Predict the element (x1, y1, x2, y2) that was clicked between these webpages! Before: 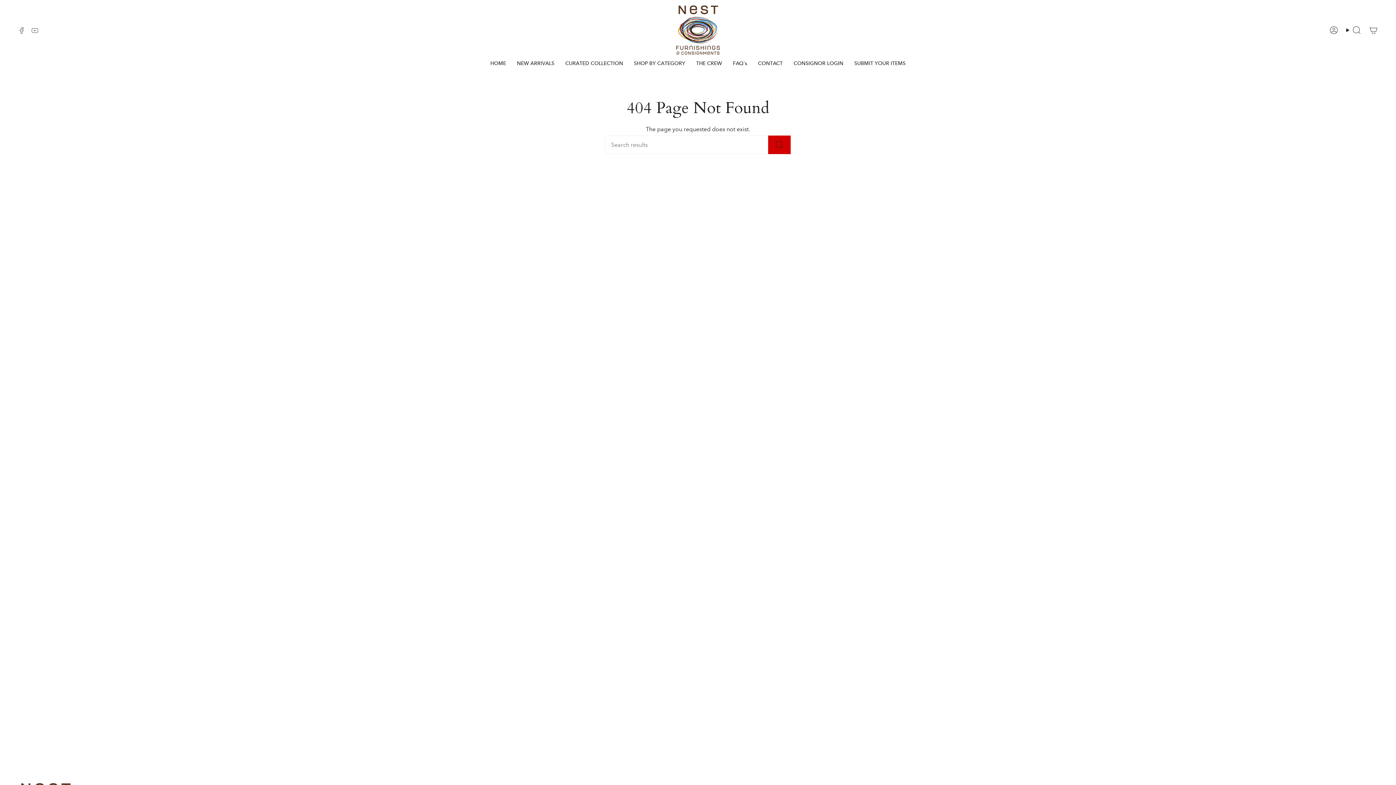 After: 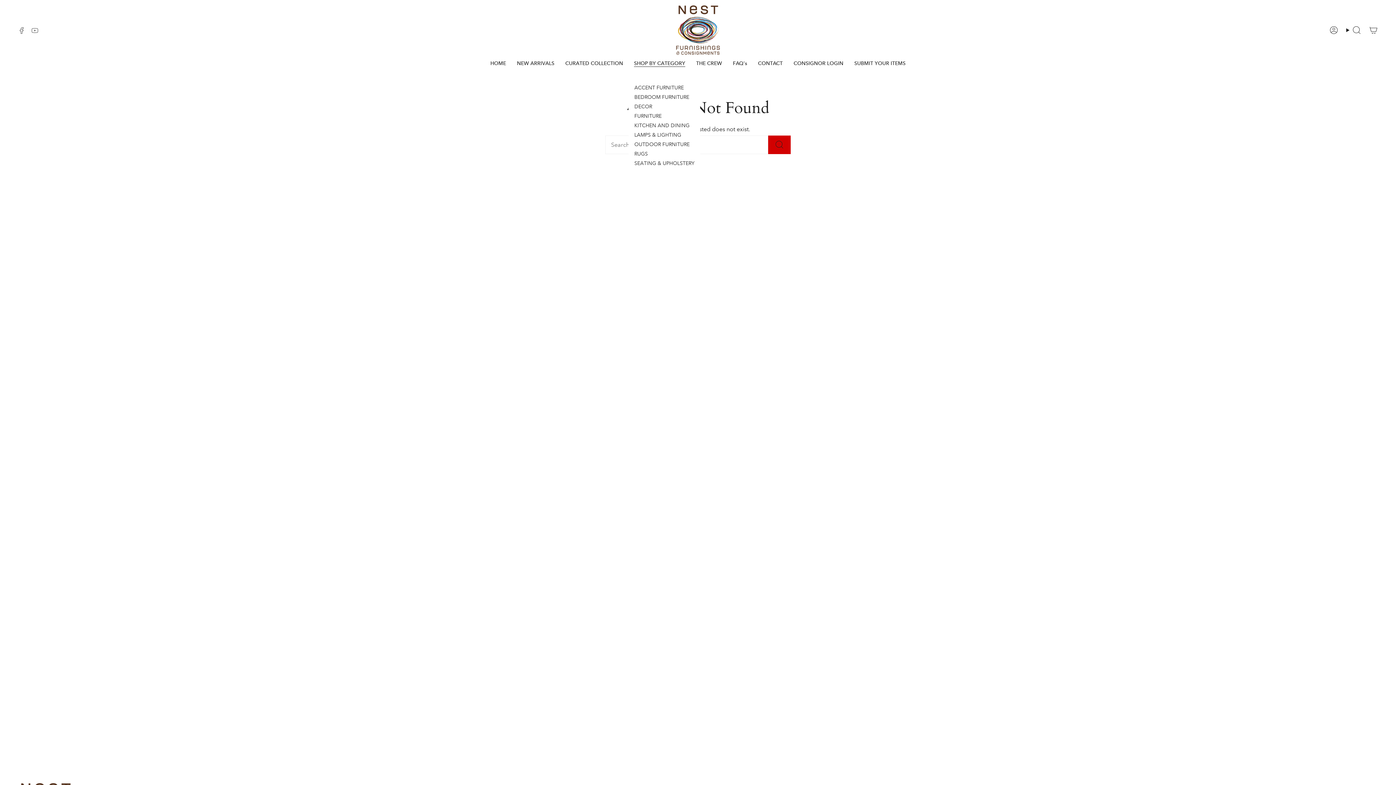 Action: bbox: (628, 55, 690, 71) label: SHOP BY CATEGORY